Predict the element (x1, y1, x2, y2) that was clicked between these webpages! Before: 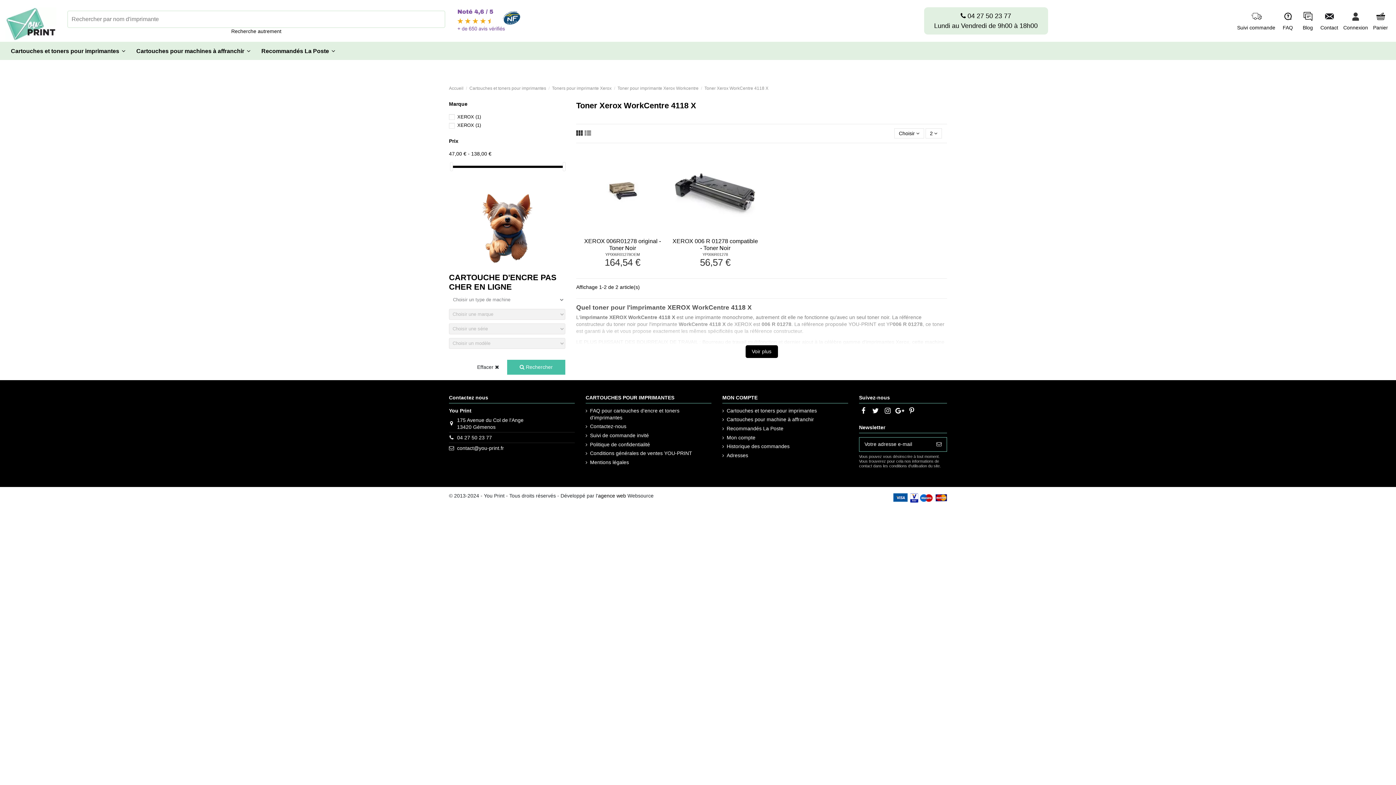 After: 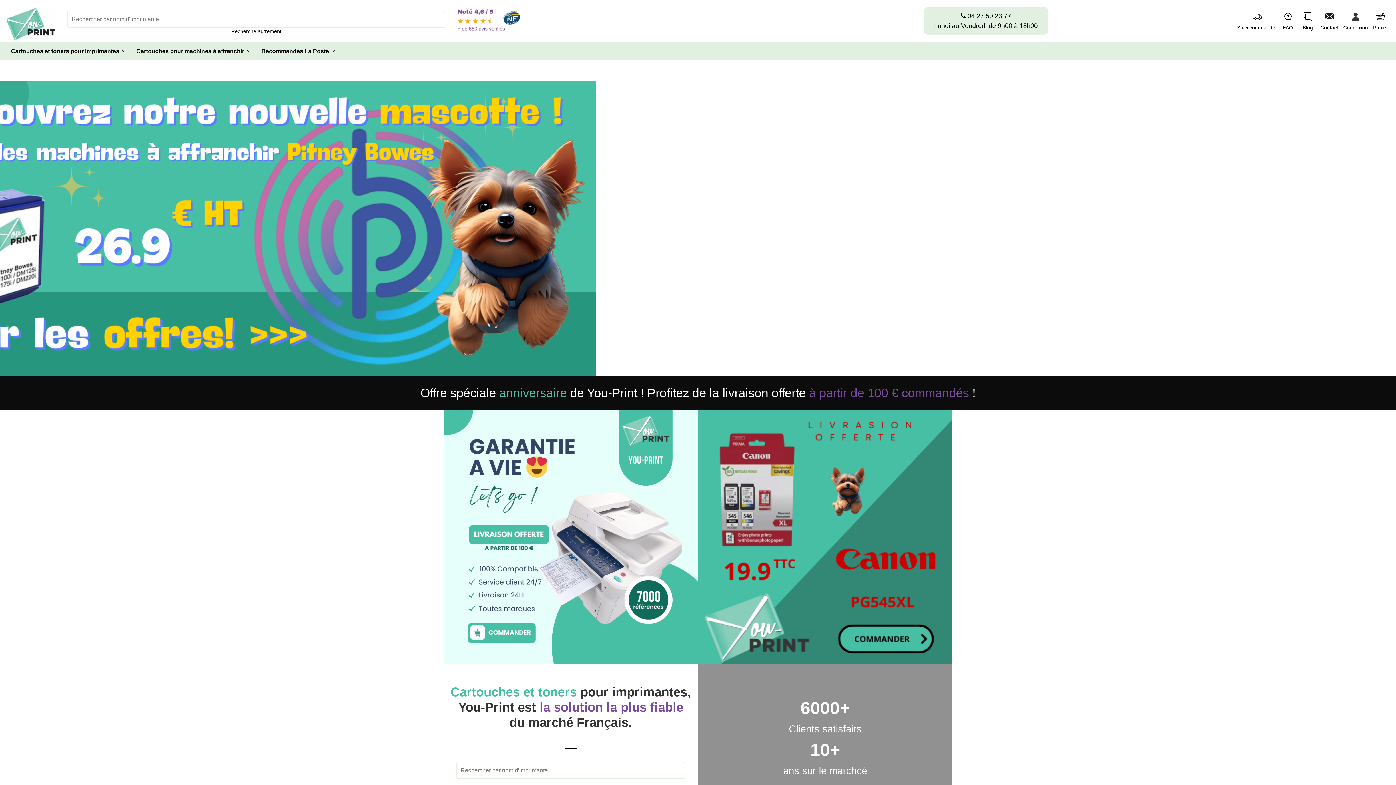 Action: label: PANASONIC bbox: (564, 67, 613, 73)